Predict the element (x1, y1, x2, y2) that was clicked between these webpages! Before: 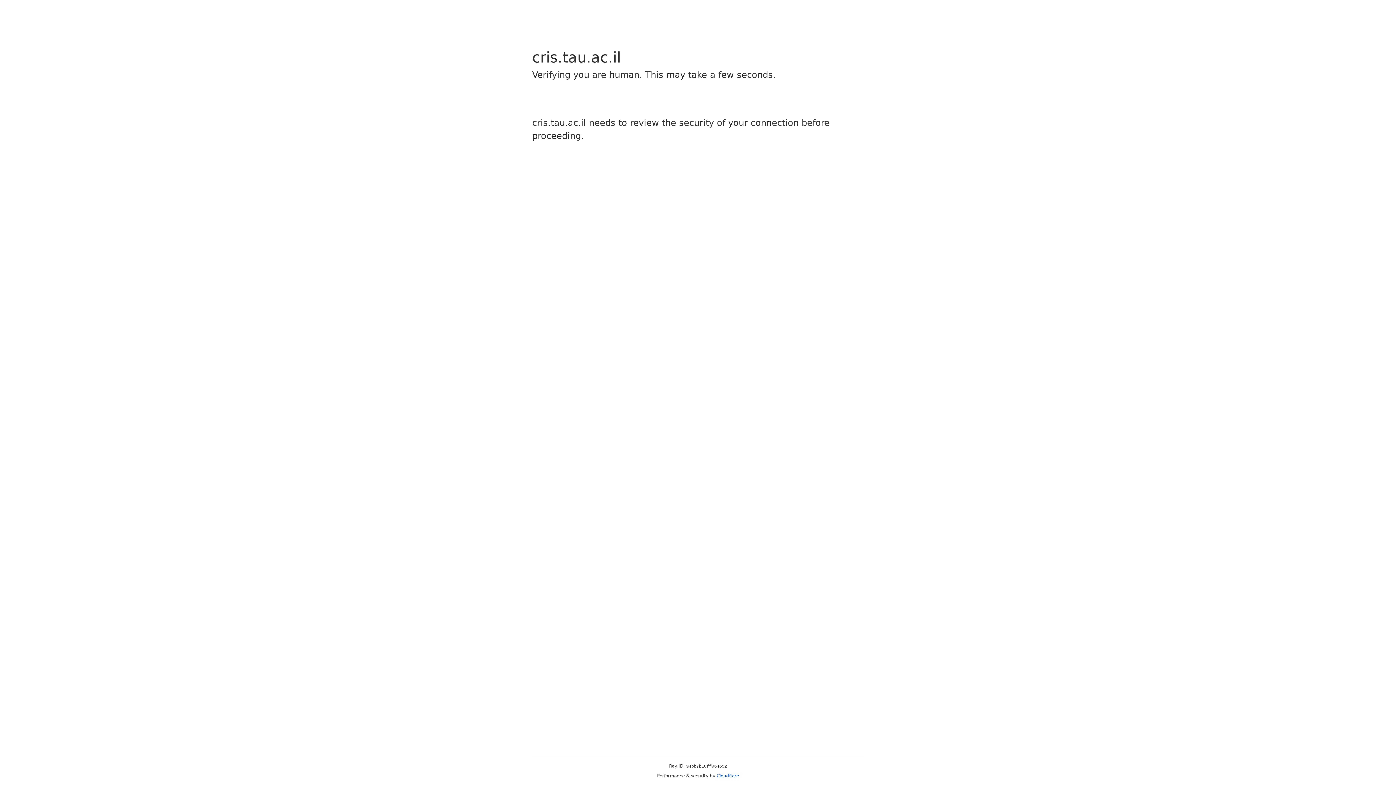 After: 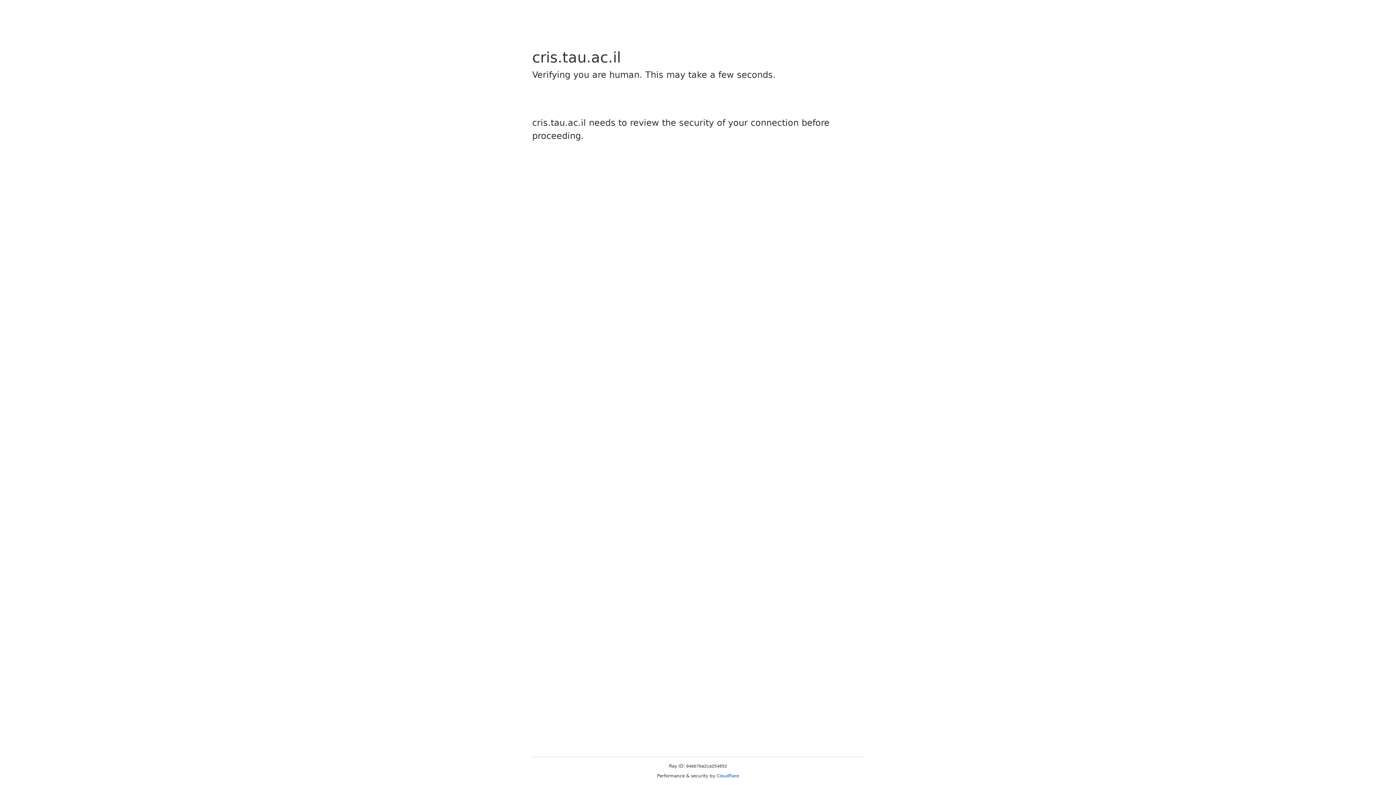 Action: label: Cloudflare bbox: (716, 773, 739, 778)